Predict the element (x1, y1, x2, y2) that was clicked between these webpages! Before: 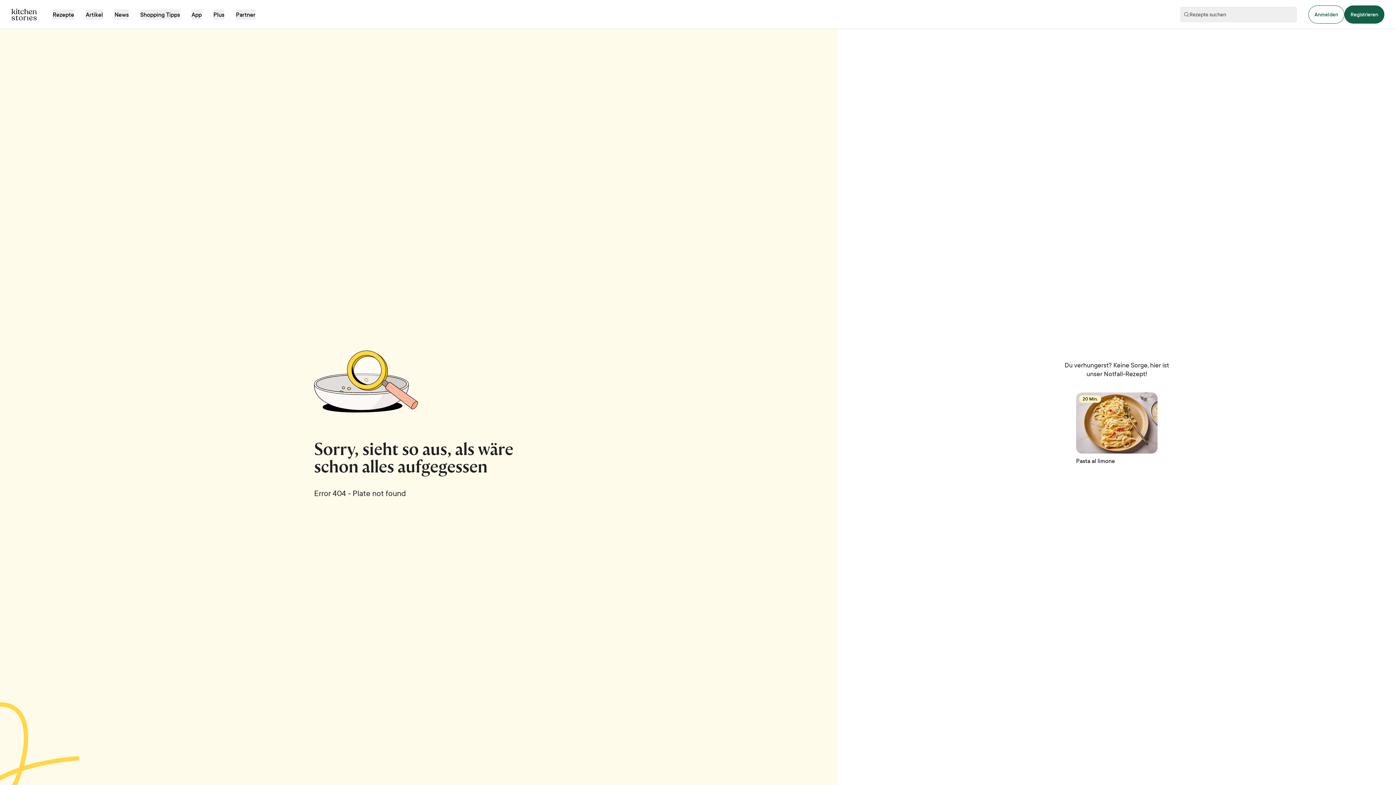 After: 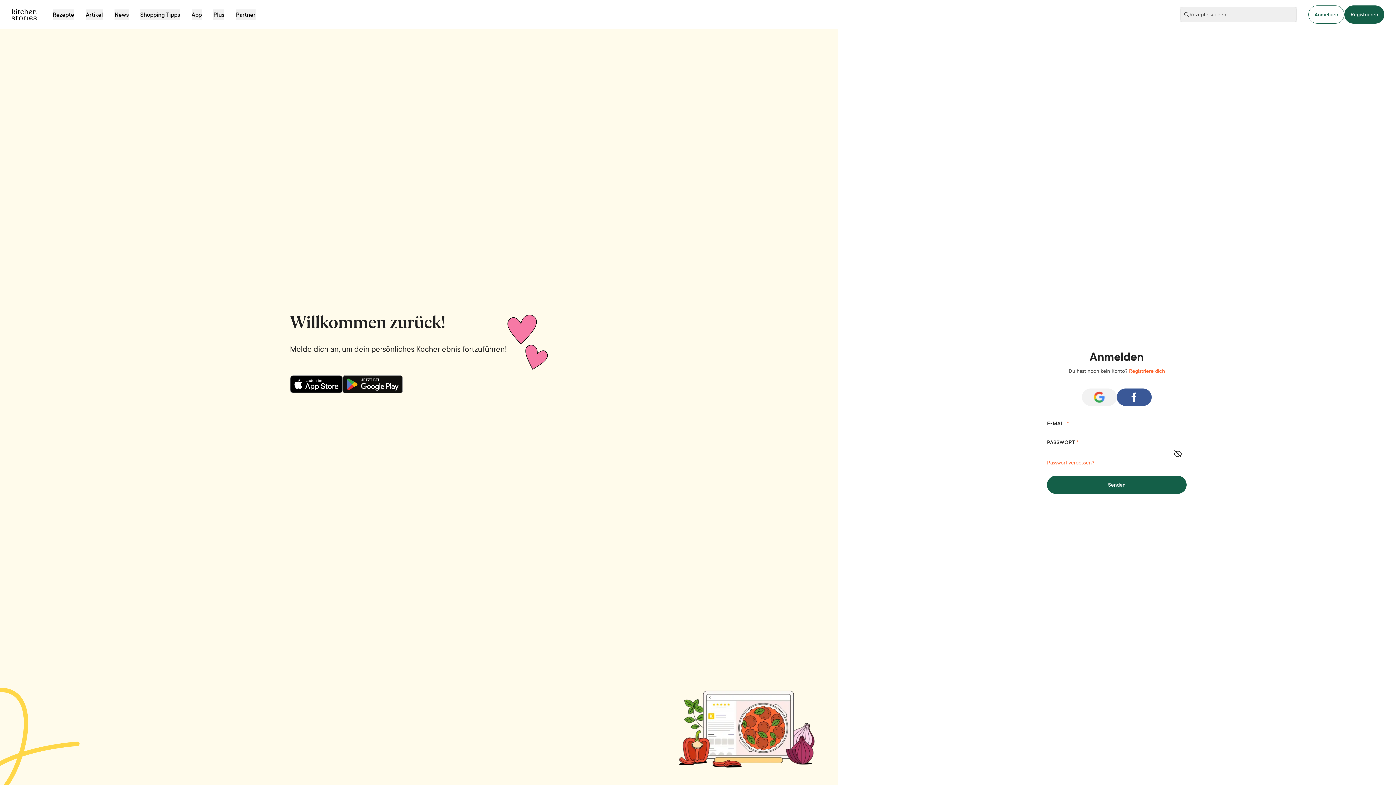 Action: label: Anmelden bbox: (1308, 5, 1344, 23)